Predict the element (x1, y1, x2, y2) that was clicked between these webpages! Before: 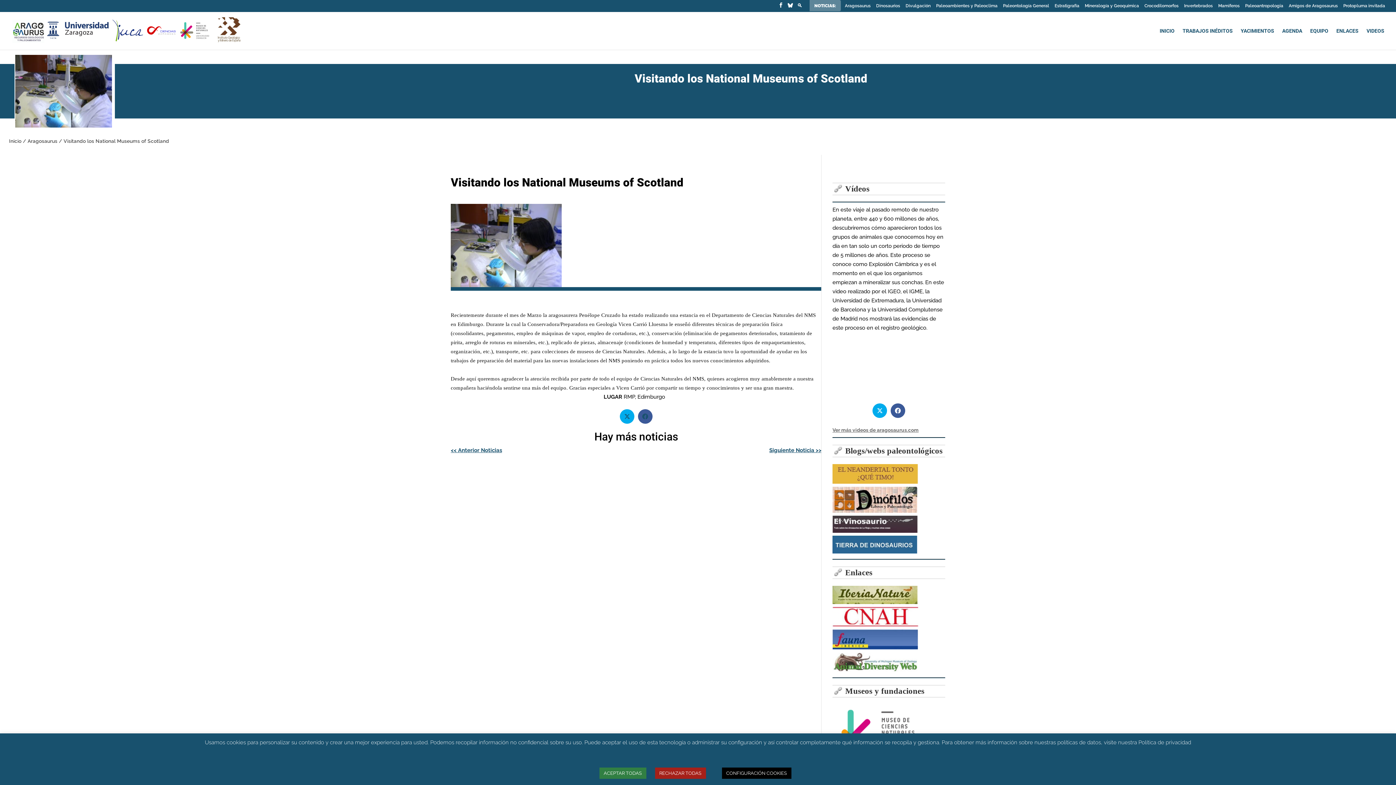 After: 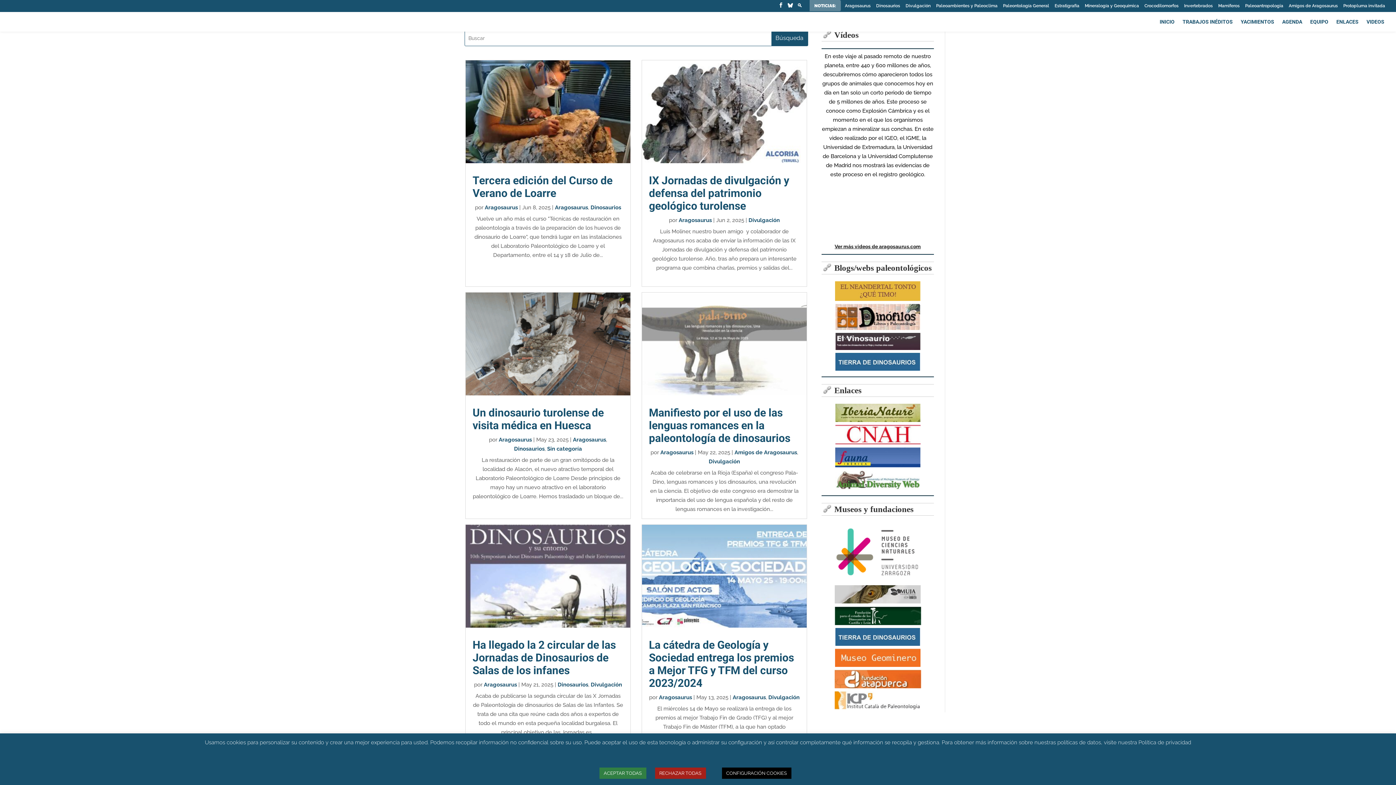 Action: bbox: (797, 2, 802, 11)